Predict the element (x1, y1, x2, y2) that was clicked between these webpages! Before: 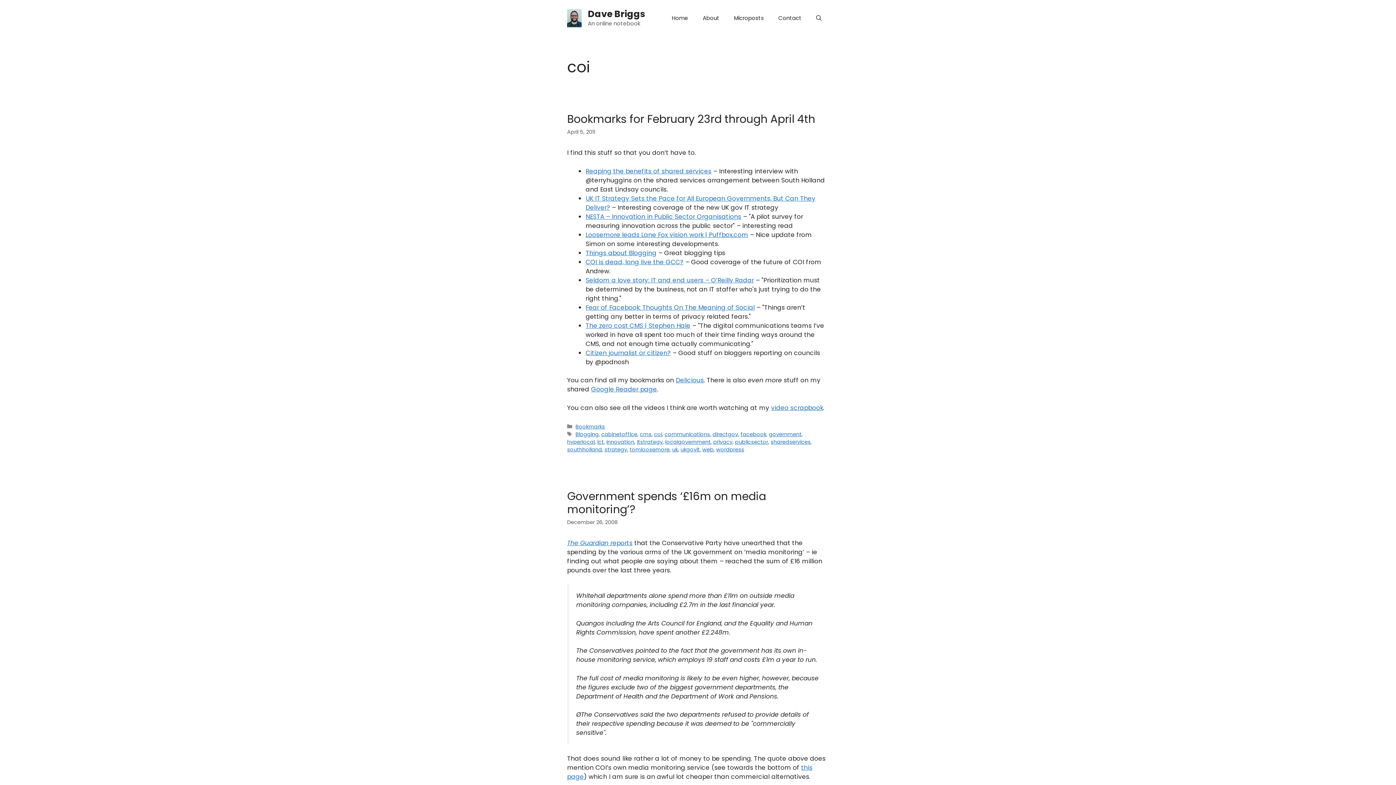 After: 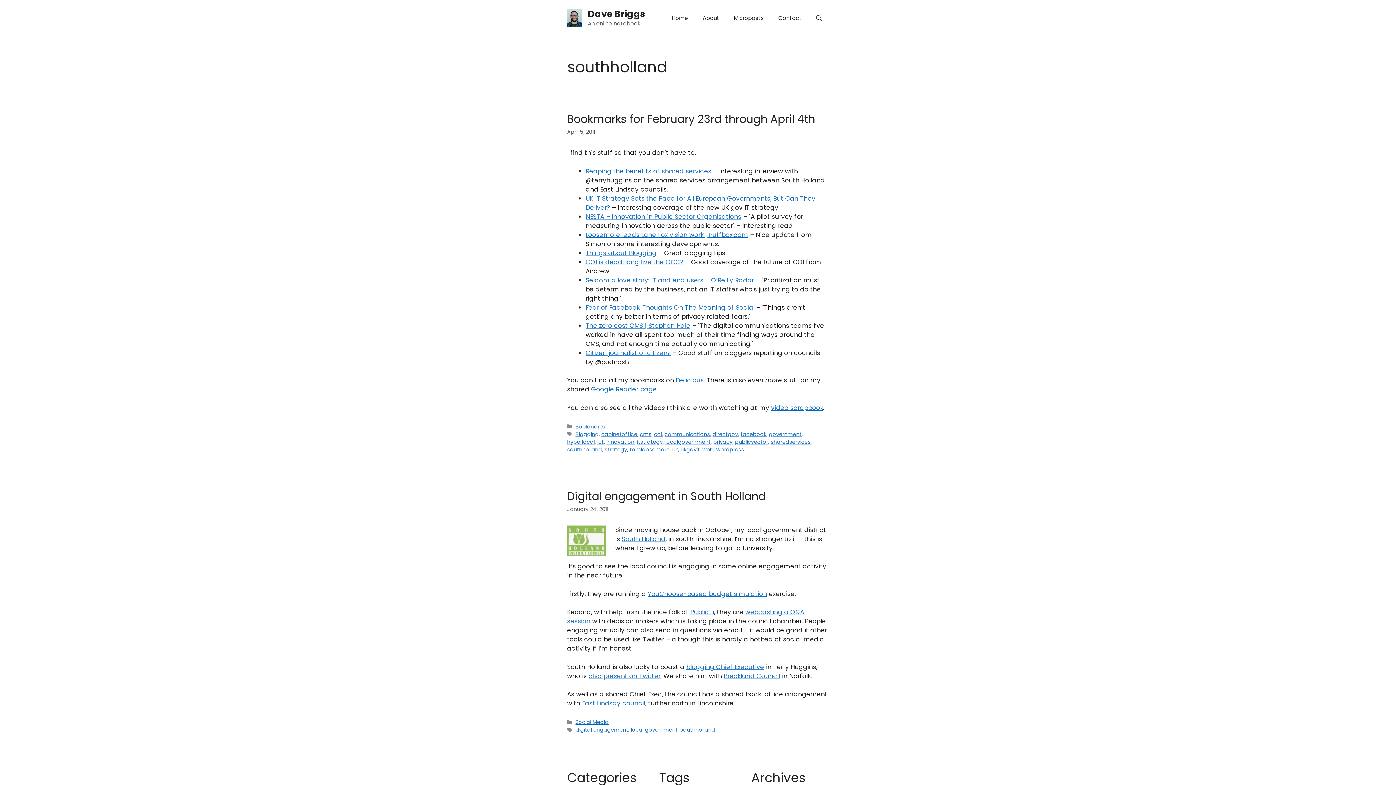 Action: label: southholland bbox: (567, 446, 602, 453)